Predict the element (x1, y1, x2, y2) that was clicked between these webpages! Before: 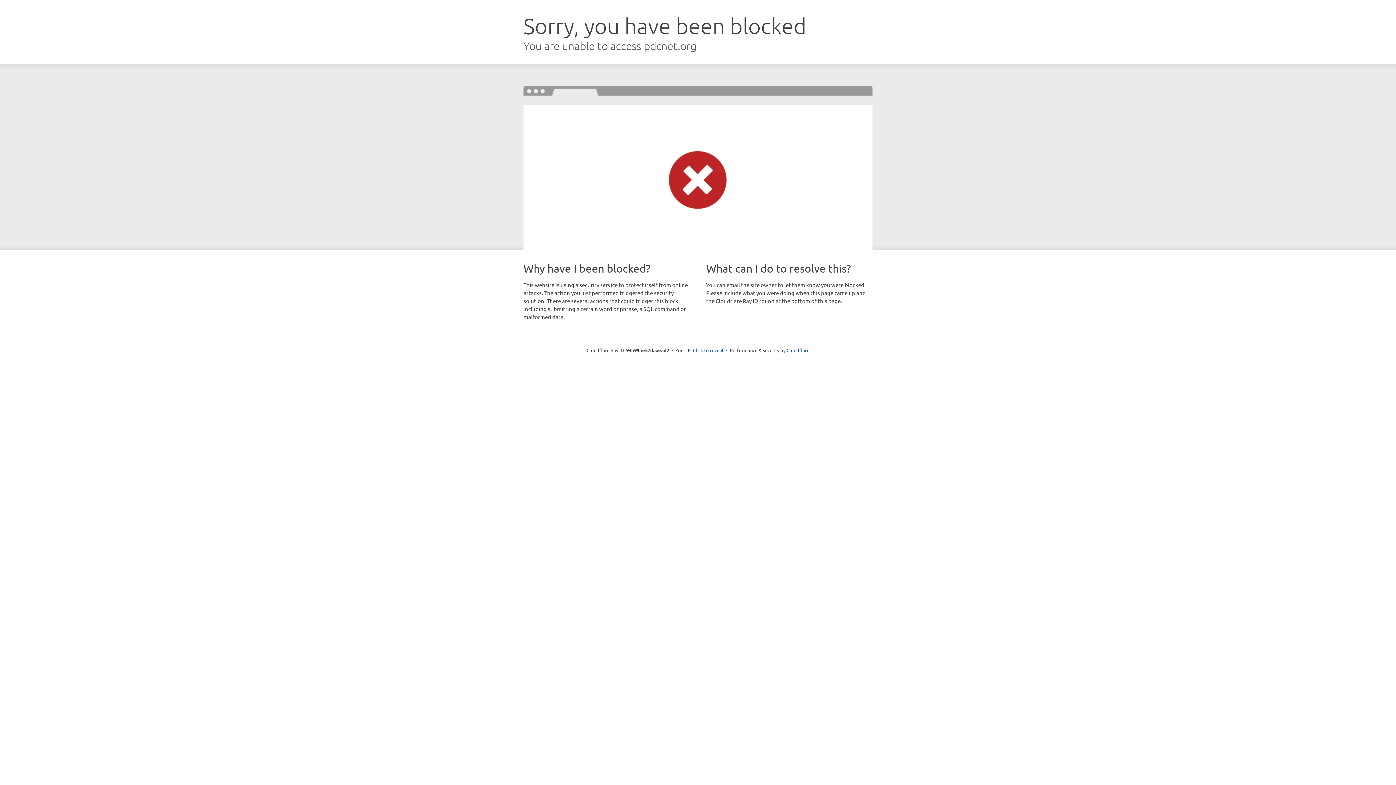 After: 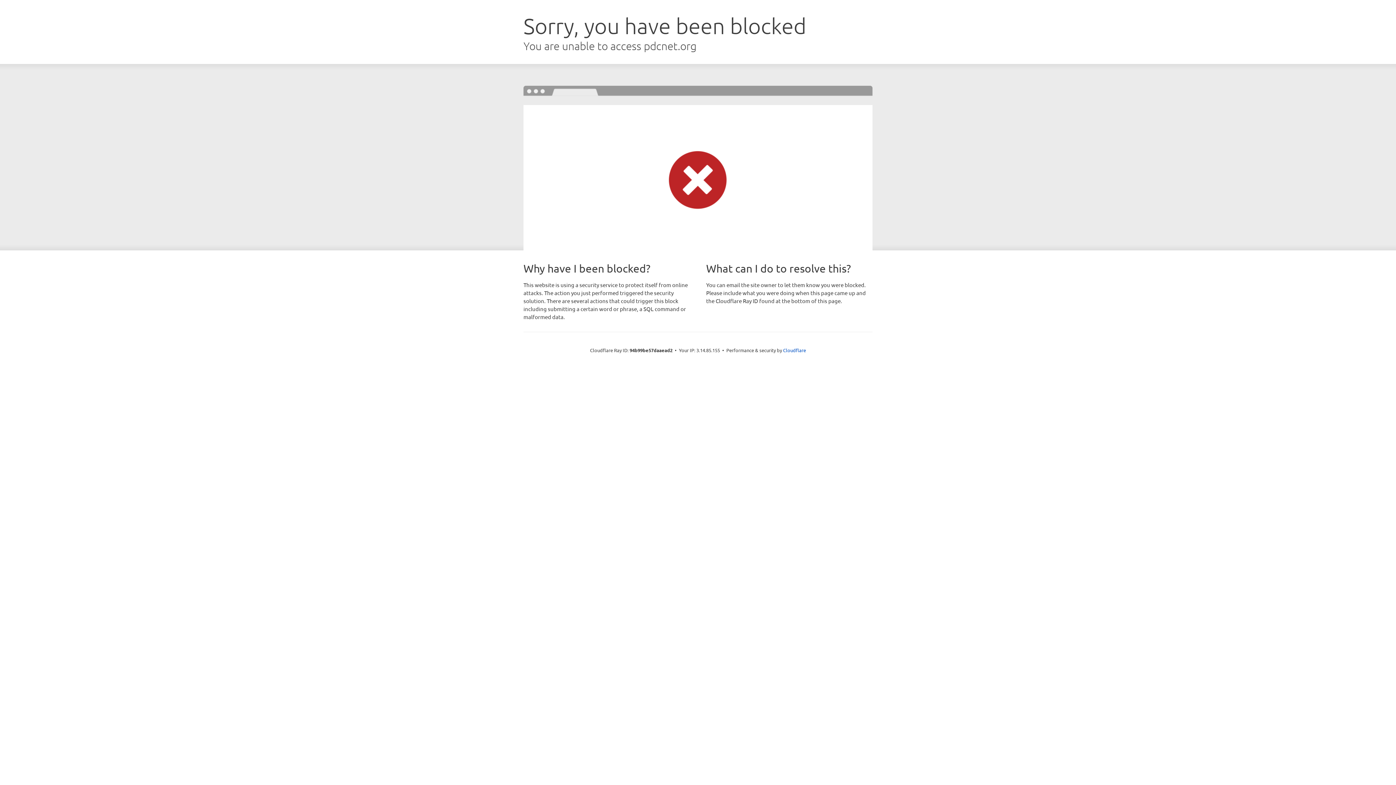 Action: label: Click to reveal bbox: (693, 346, 723, 353)